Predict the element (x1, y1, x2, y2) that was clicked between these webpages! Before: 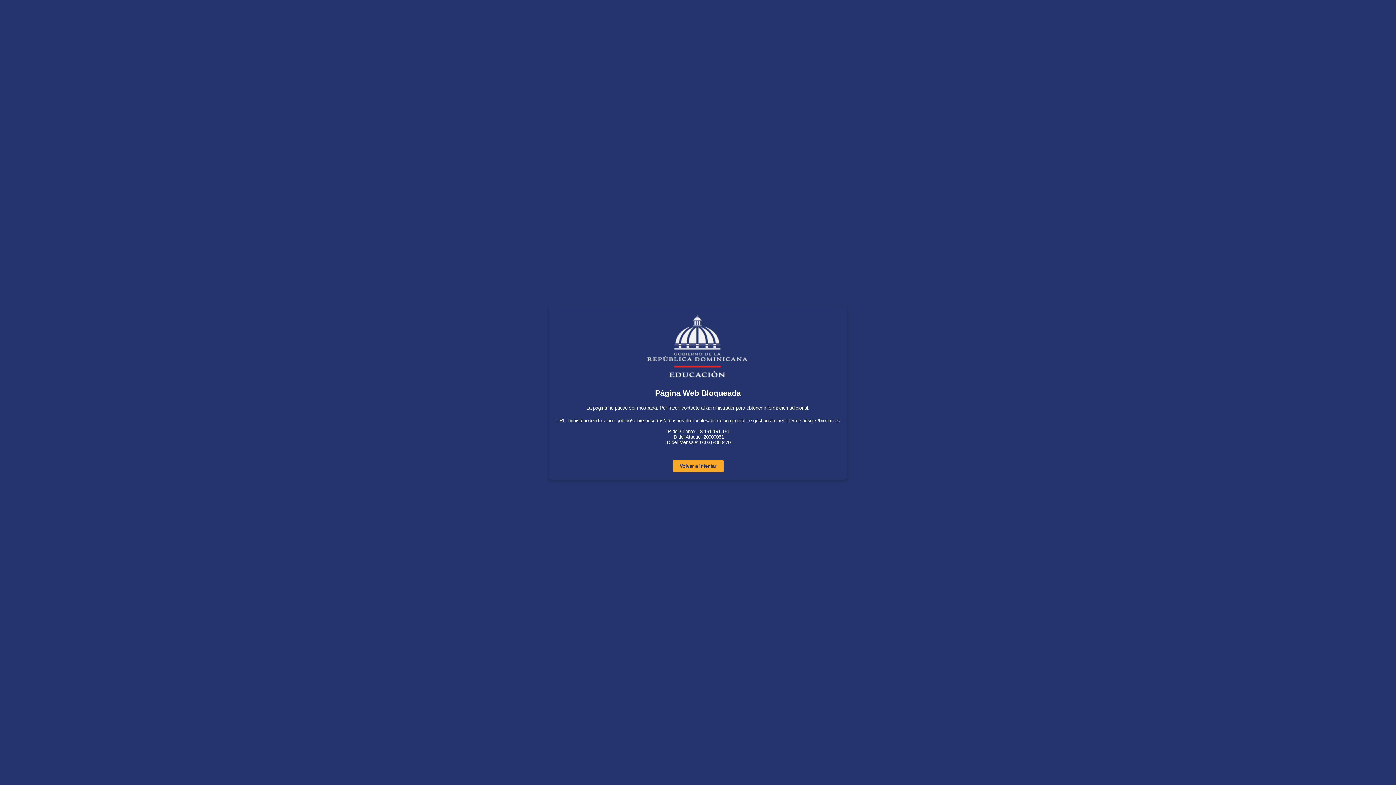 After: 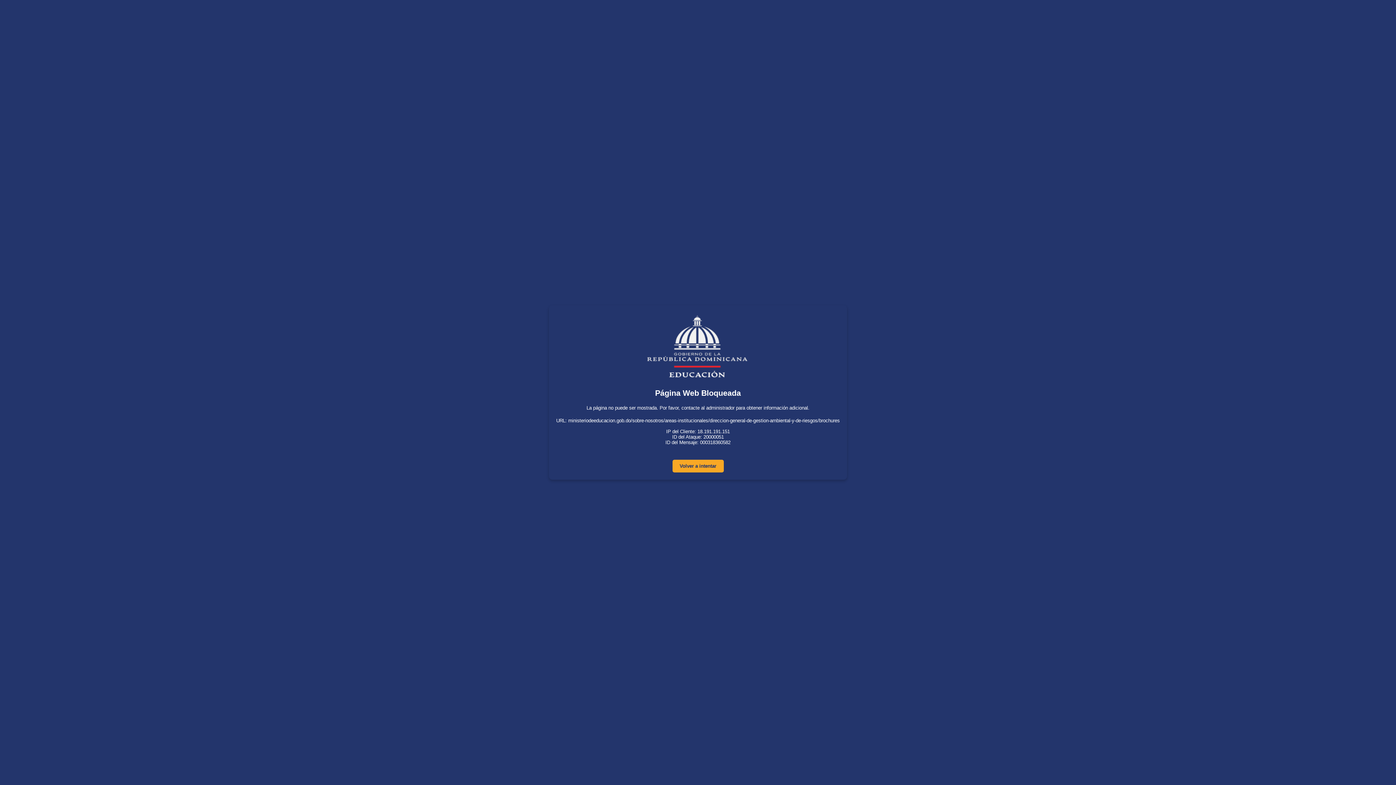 Action: bbox: (672, 460, 723, 472) label: Volver a intentar